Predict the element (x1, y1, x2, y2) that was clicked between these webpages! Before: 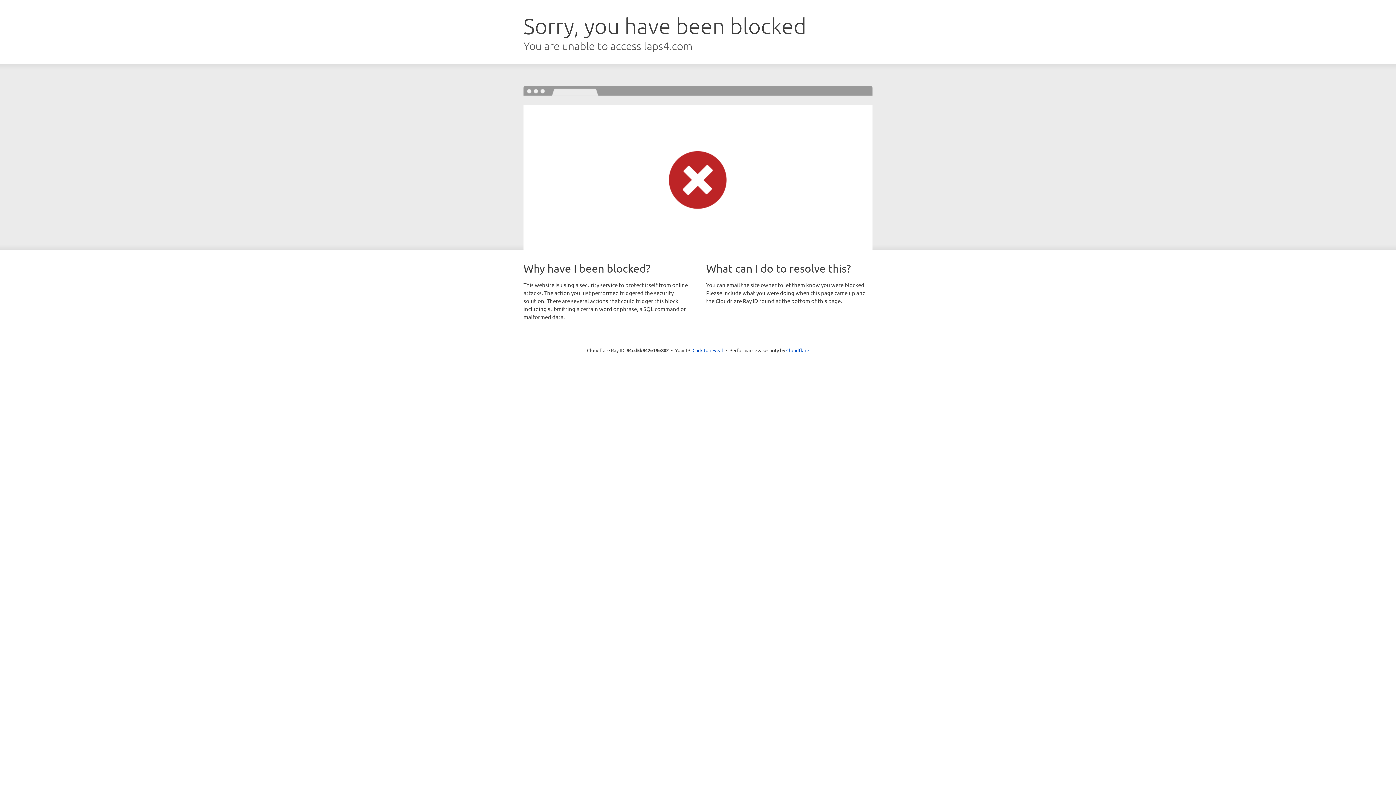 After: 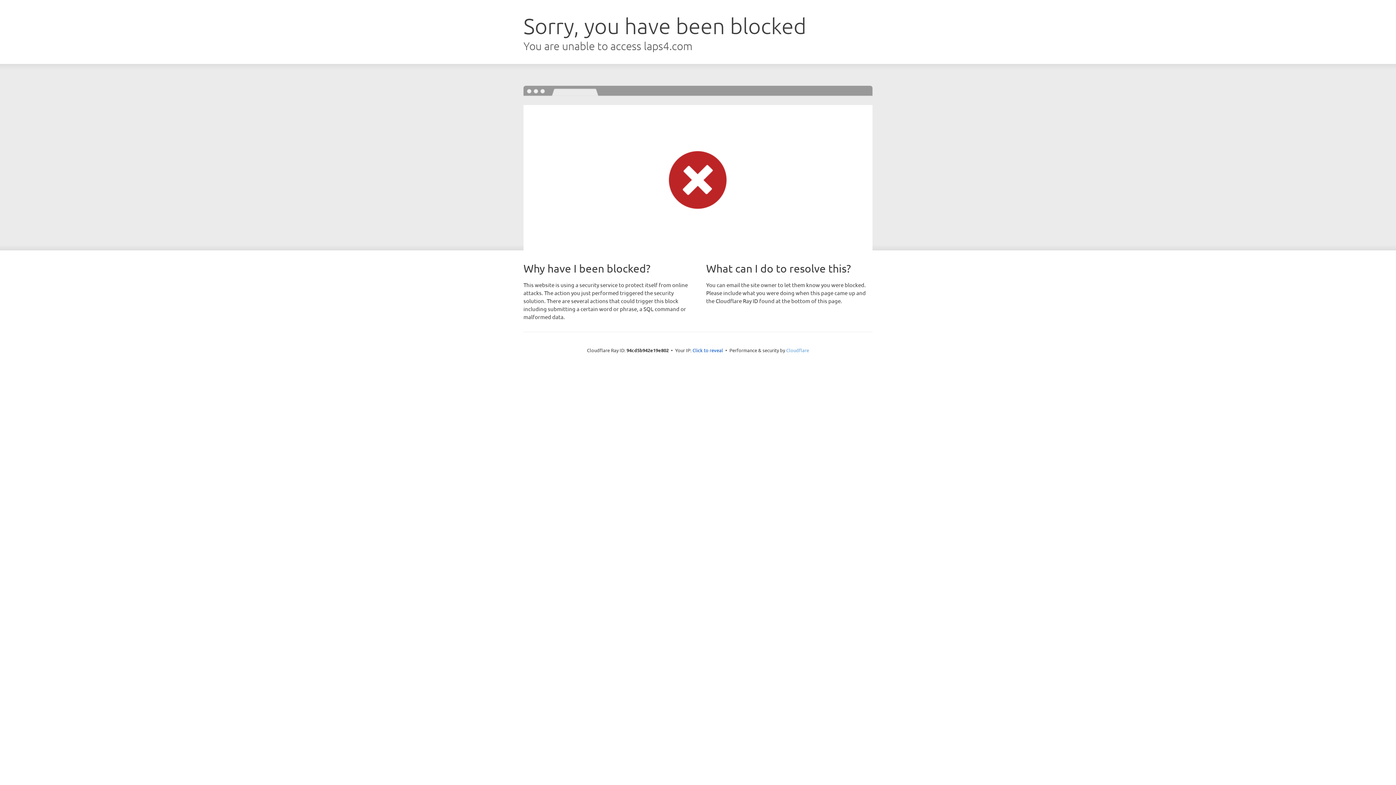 Action: label: Cloudflare bbox: (786, 347, 809, 353)